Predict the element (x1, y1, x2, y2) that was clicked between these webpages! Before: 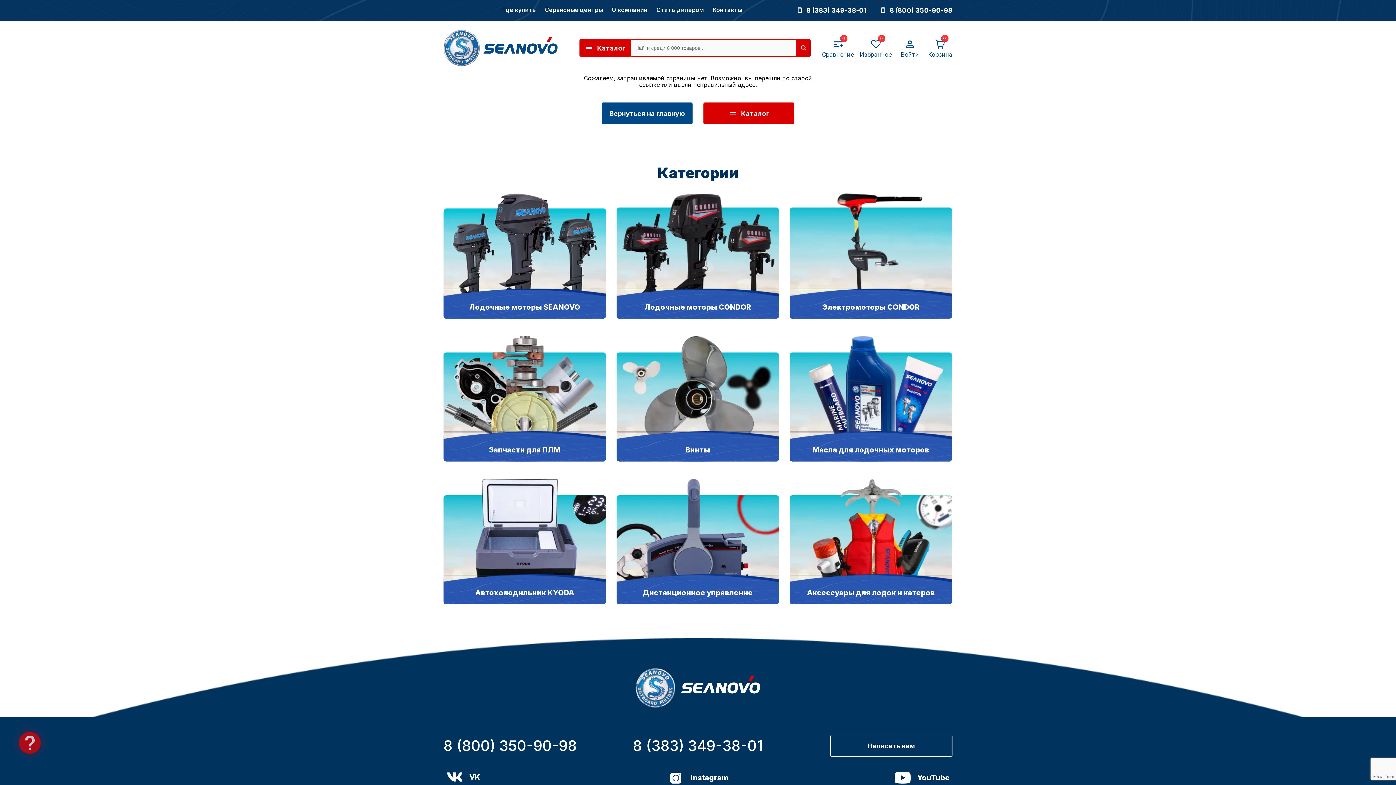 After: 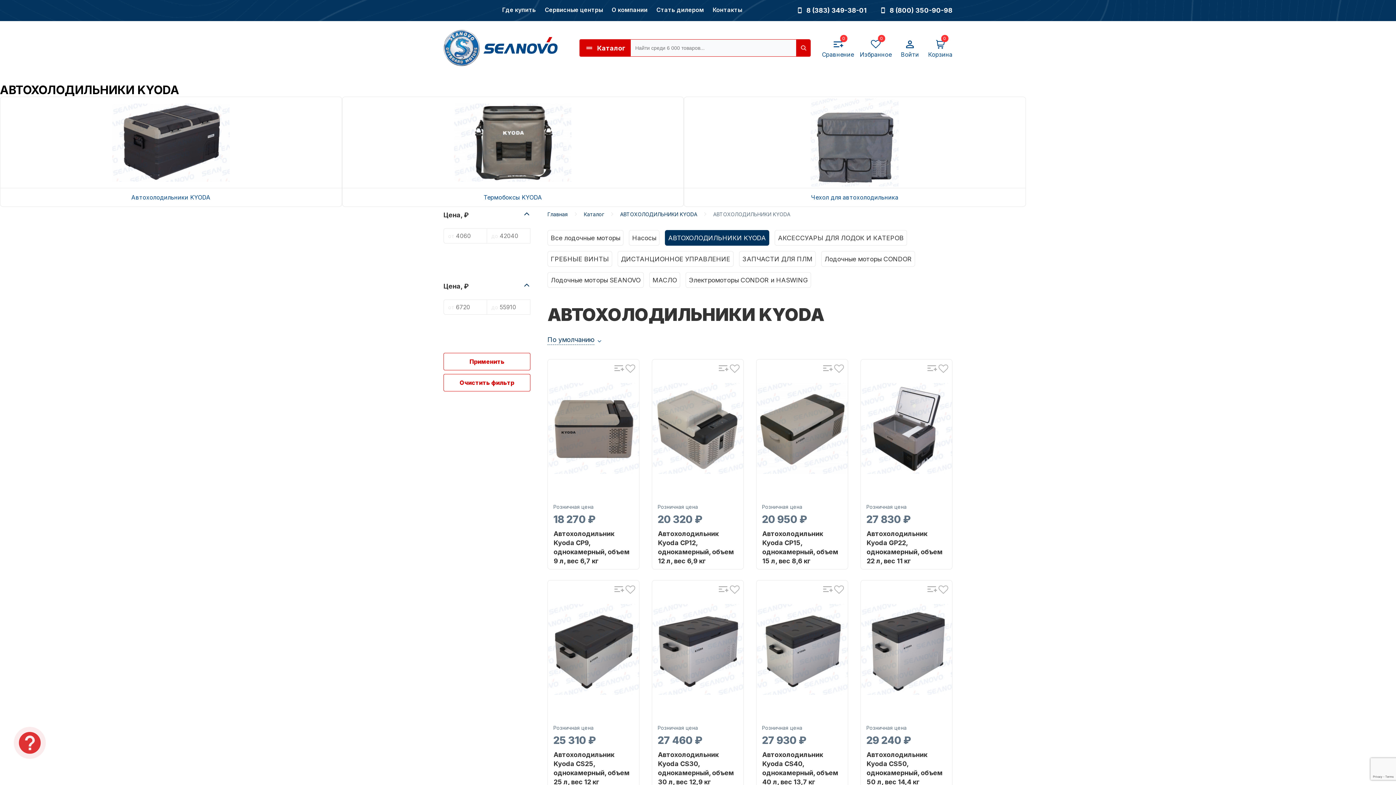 Action: label: Автохолодильник KYODA bbox: (443, 495, 606, 604)